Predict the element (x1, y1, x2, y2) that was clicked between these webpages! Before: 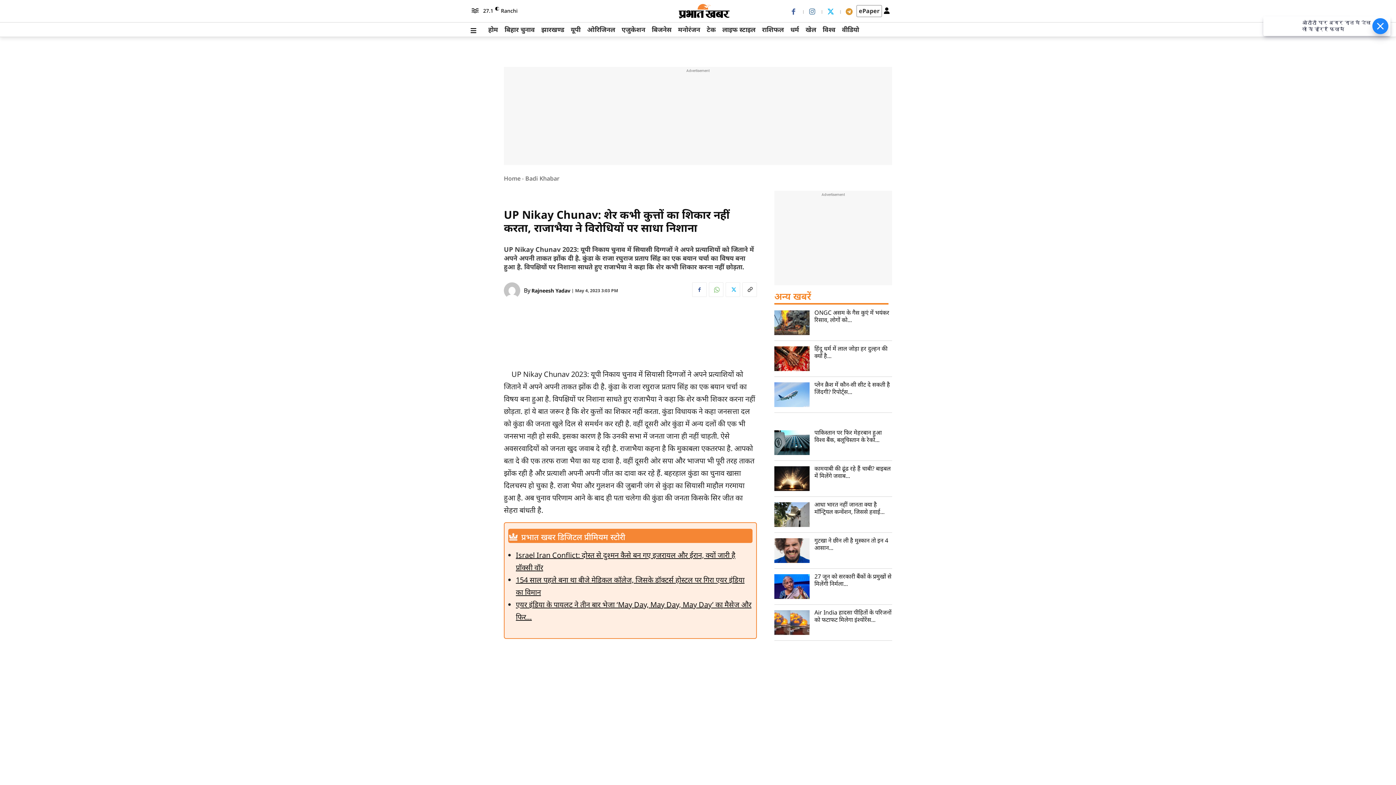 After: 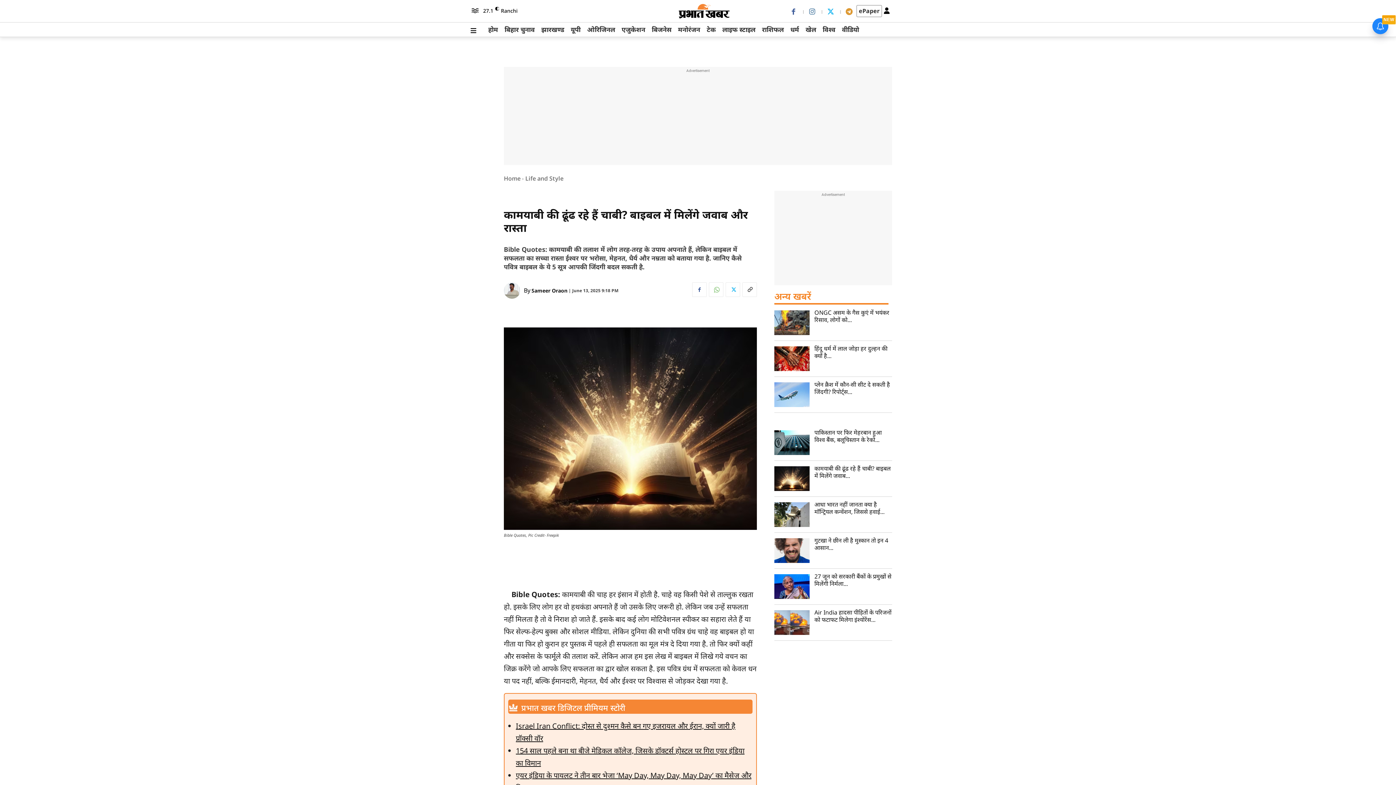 Action: bbox: (774, 466, 809, 491)